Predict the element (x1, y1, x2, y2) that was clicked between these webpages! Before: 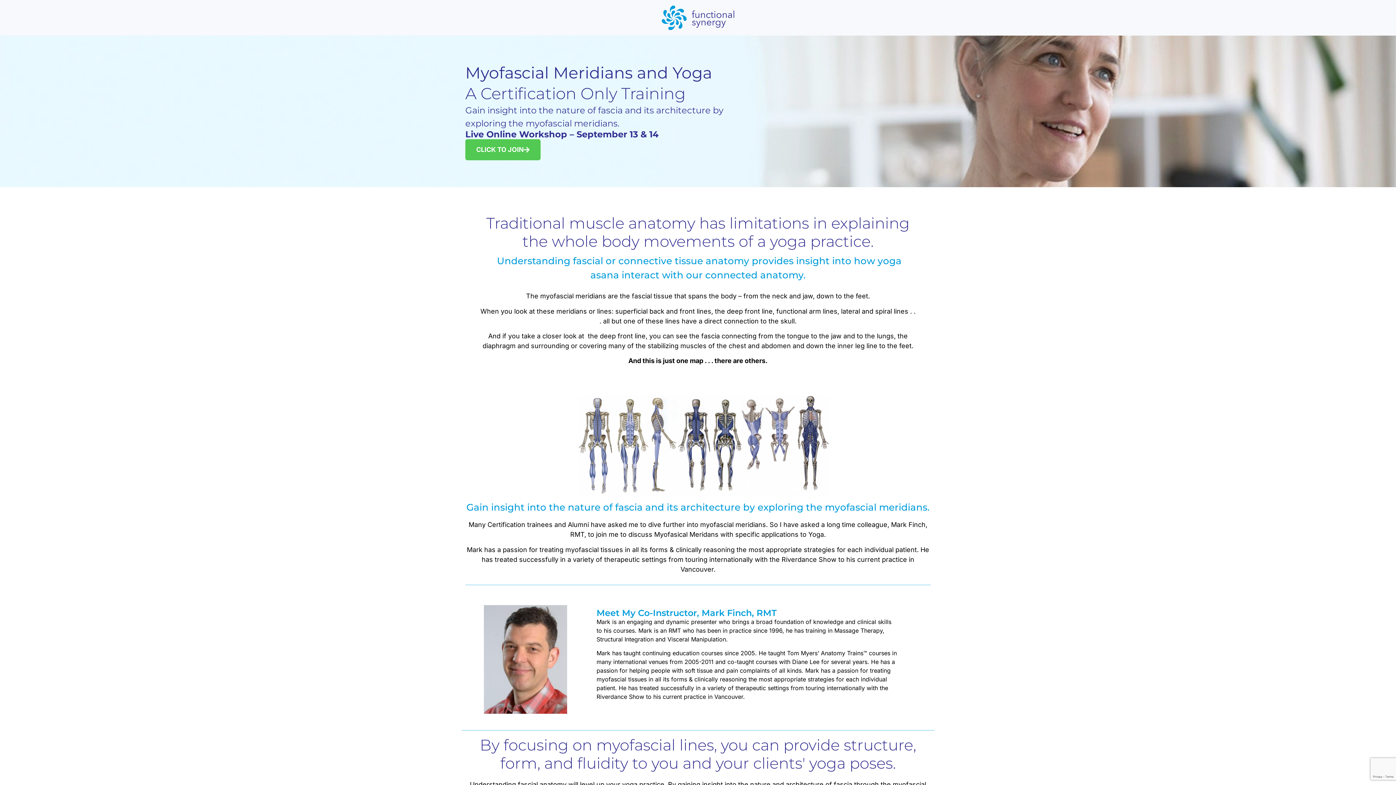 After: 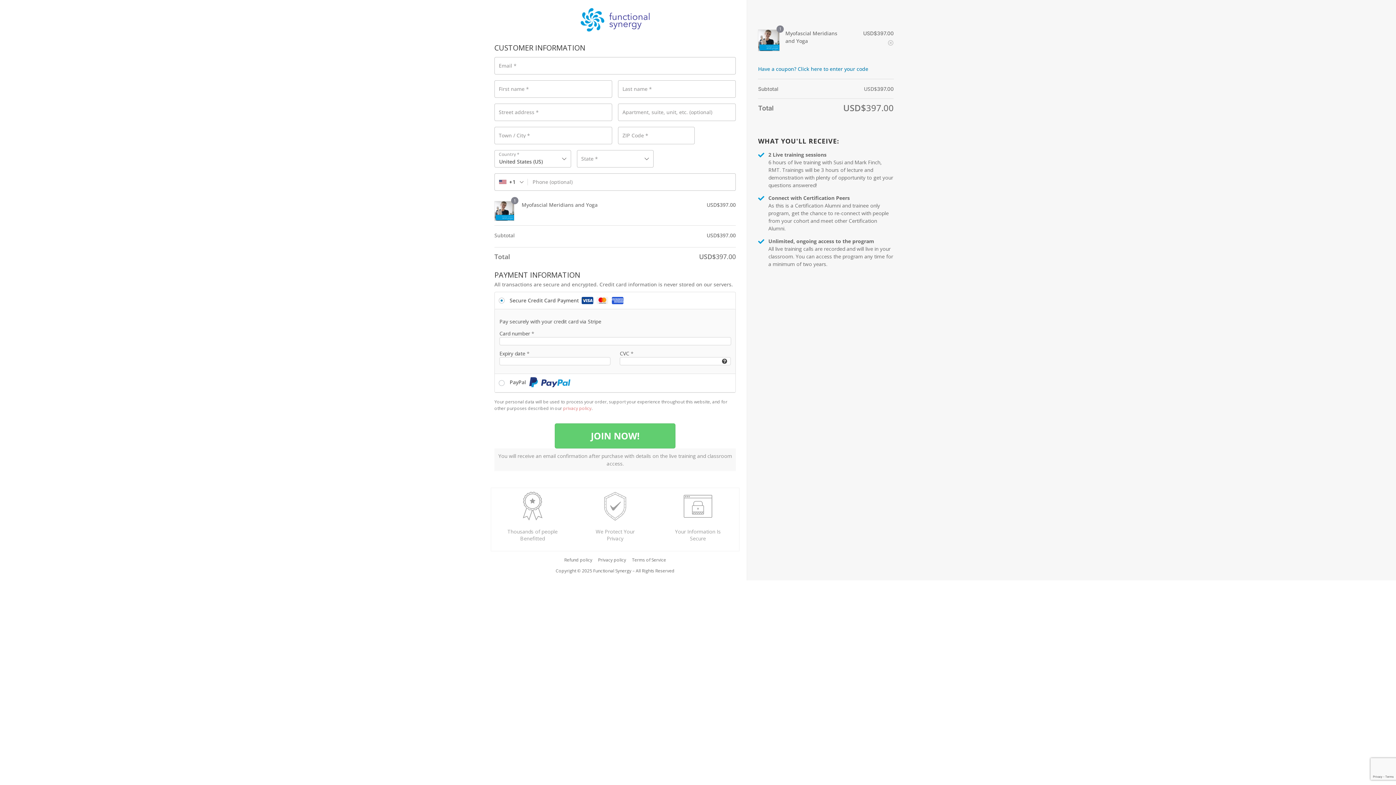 Action: bbox: (465, 139, 540, 160) label: CLICK TO JOIN